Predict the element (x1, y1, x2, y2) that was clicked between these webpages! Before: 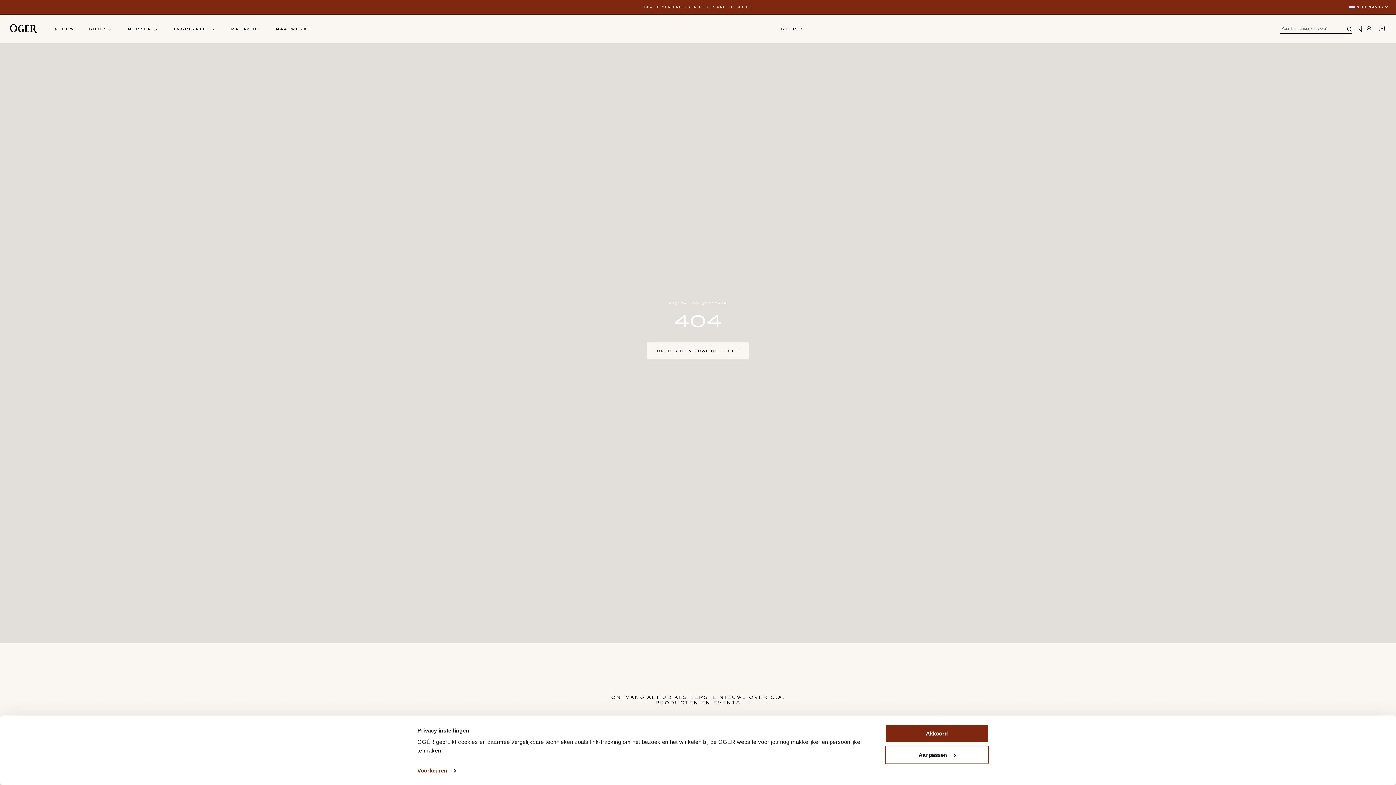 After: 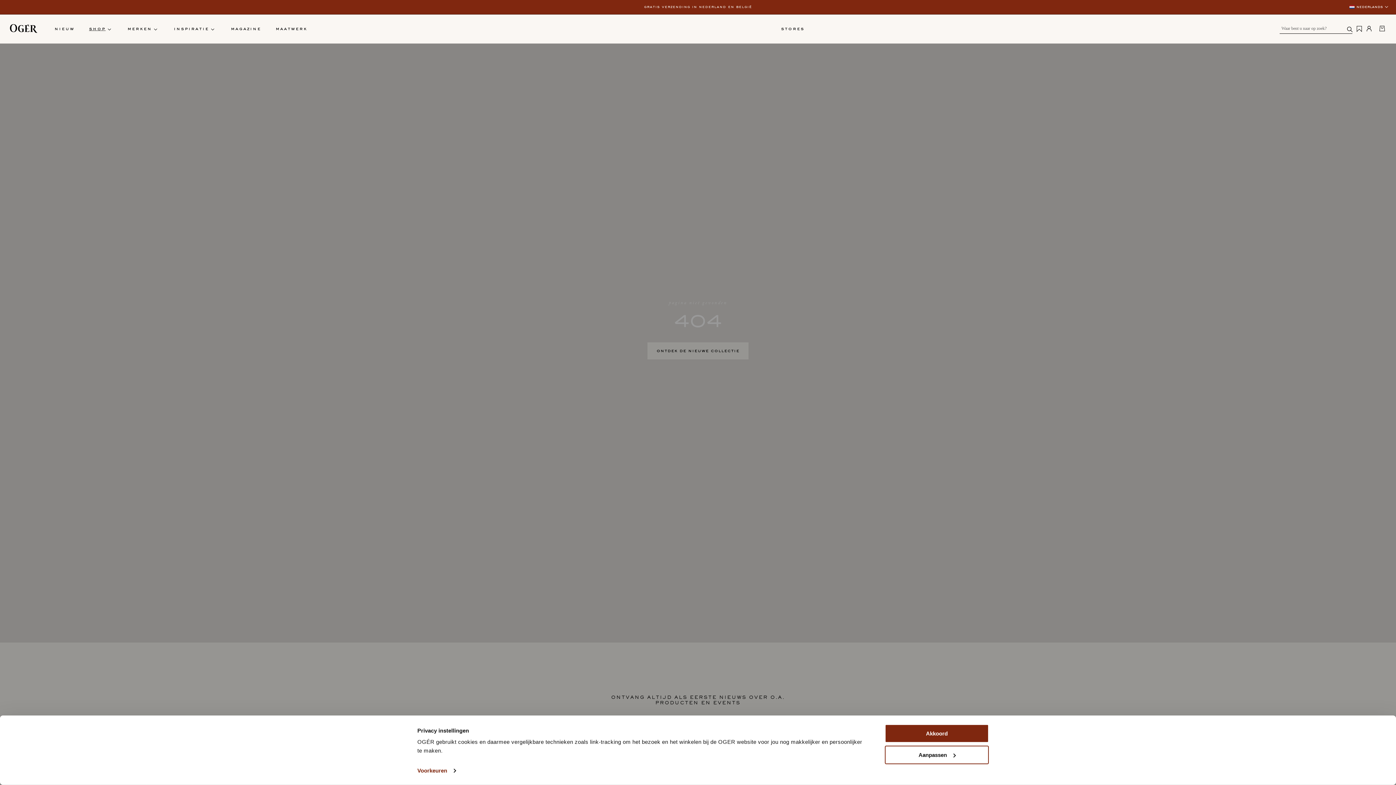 Action: bbox: (89, 13, 112, 43) label: shop